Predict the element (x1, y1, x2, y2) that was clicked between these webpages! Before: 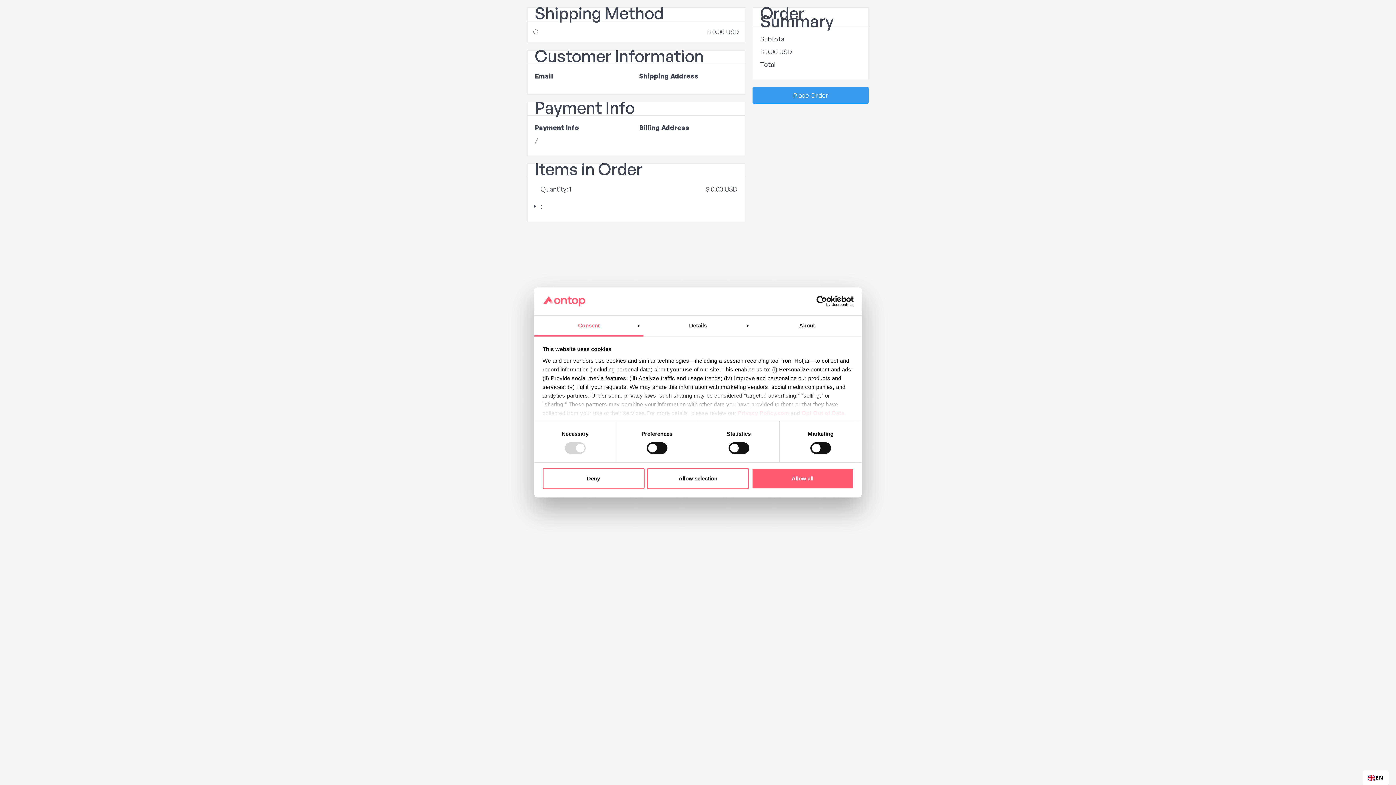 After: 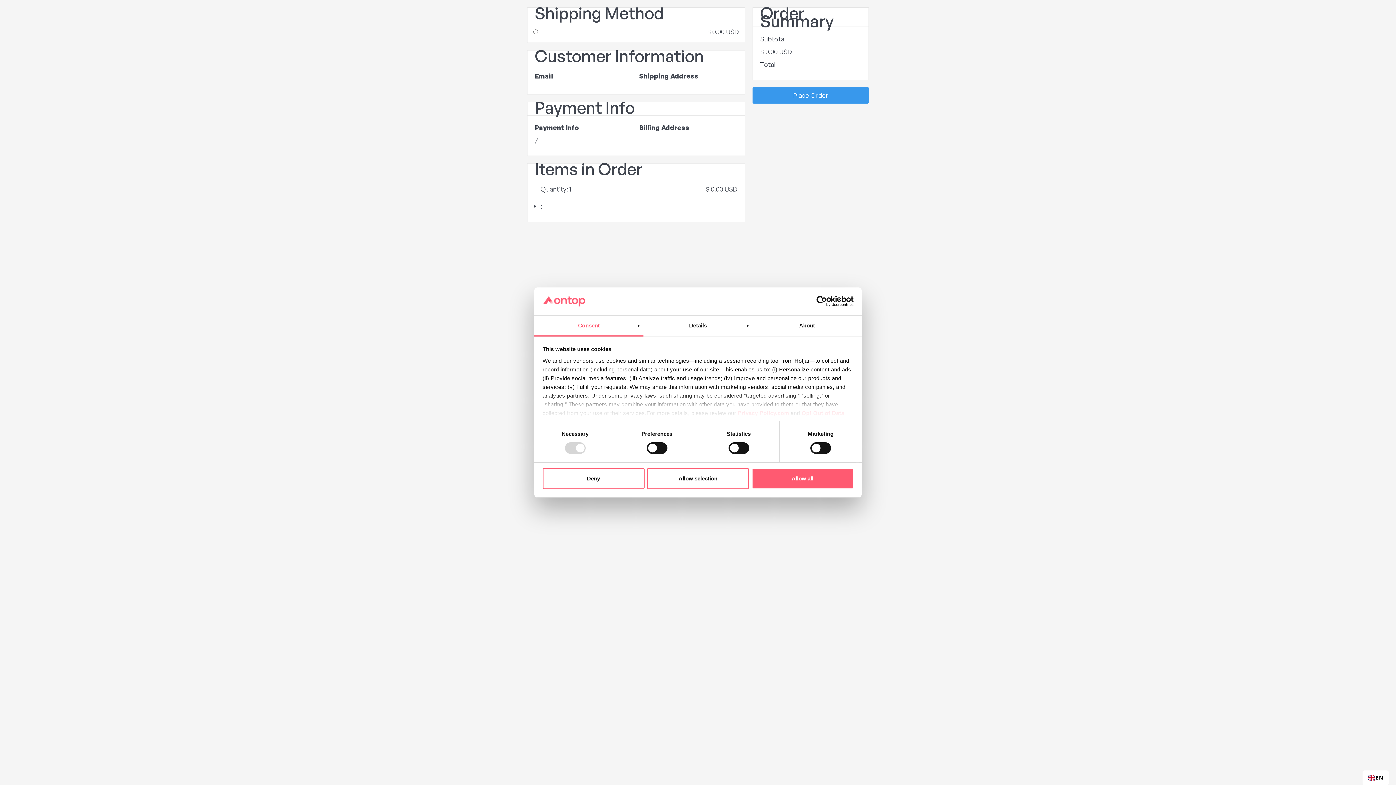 Action: bbox: (752, 87, 869, 103) label: Place Order